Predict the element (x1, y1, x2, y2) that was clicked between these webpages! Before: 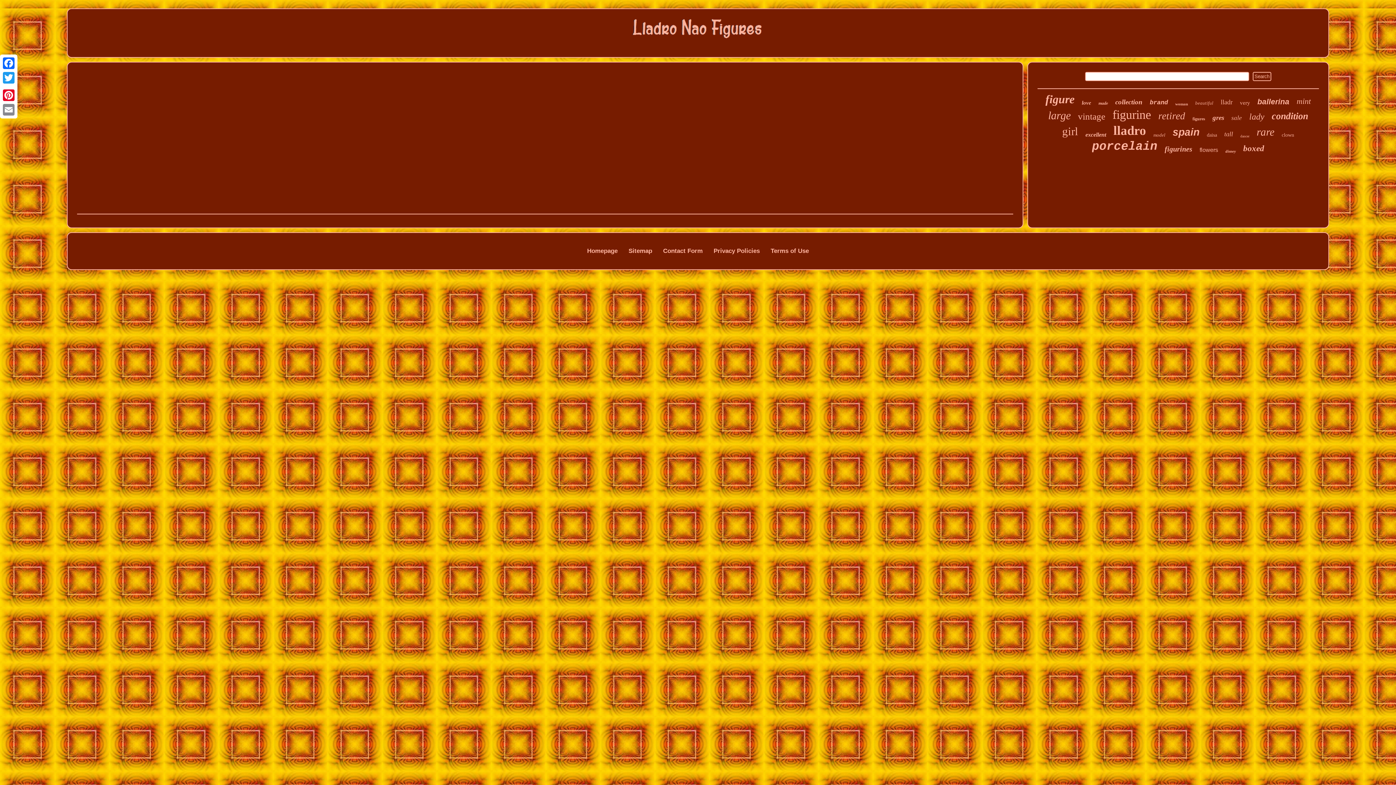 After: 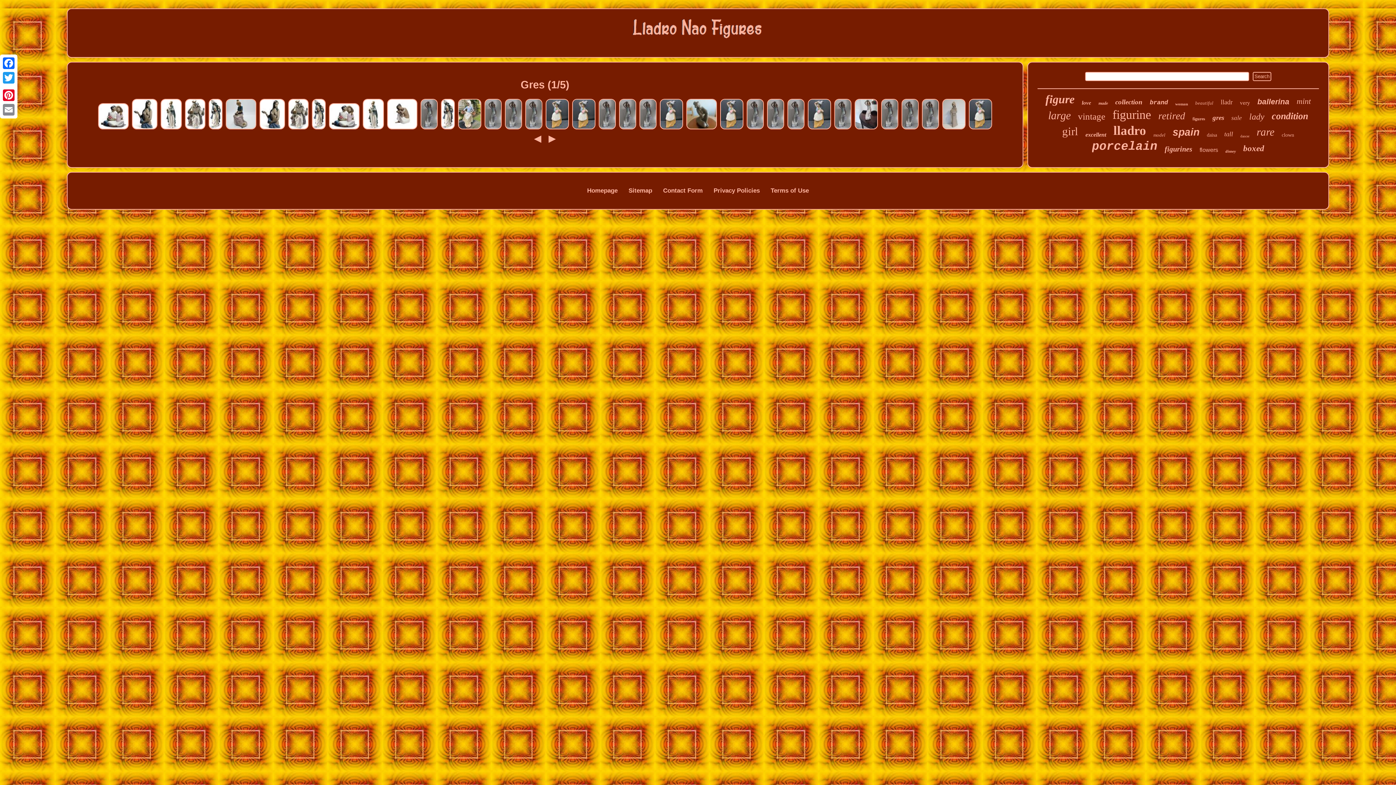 Action: label: gres bbox: (1212, 113, 1224, 121)